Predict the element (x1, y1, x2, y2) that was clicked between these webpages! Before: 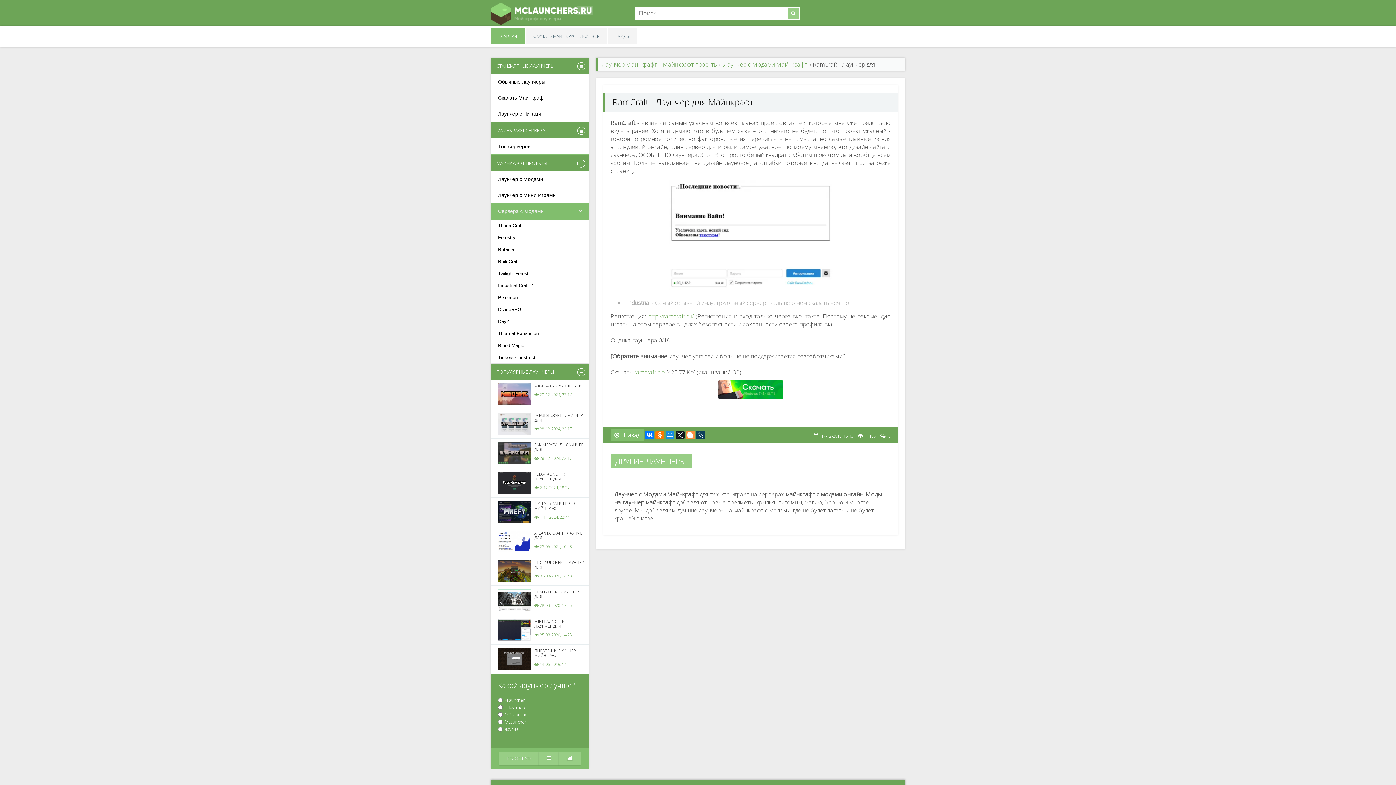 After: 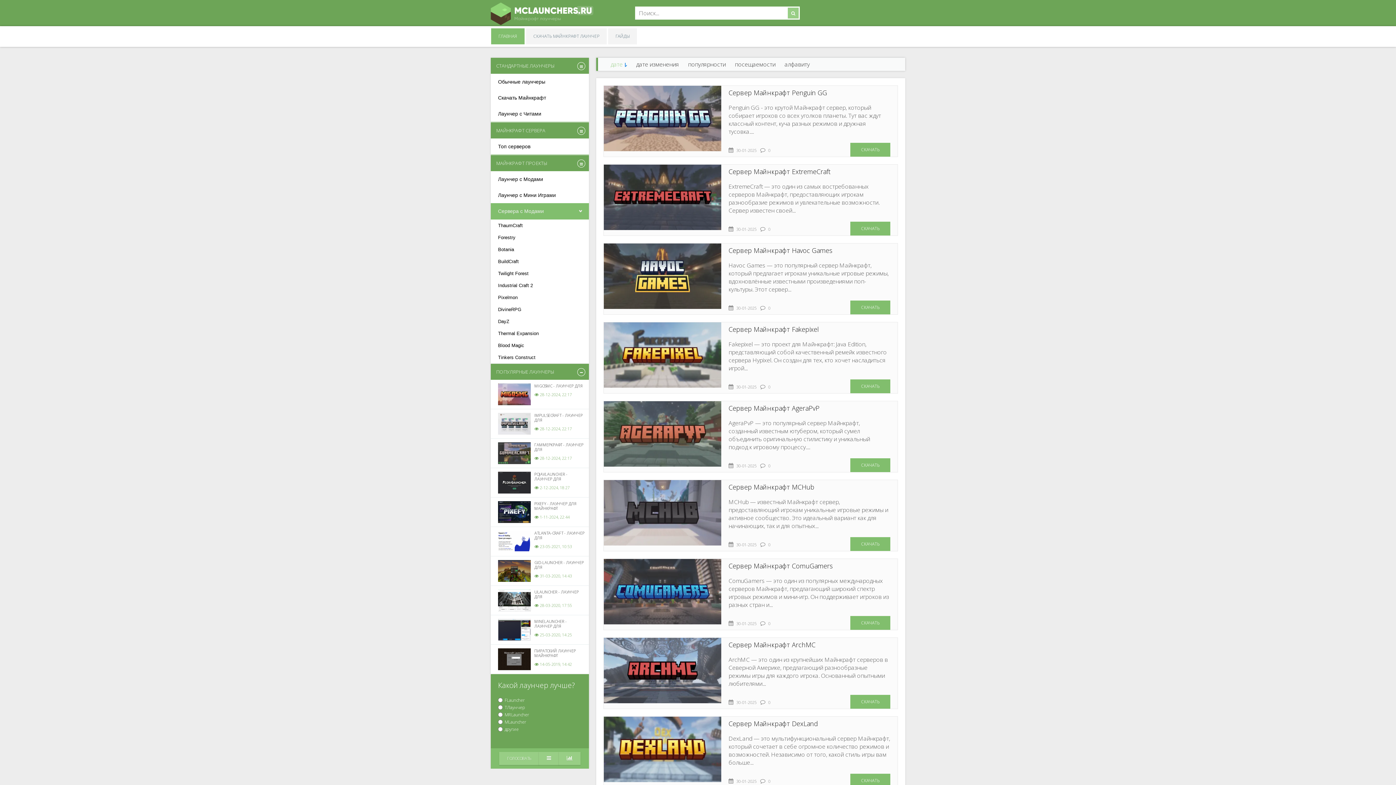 Action: bbox: (601, 60, 657, 68) label: Лаунчер Майнкрафт